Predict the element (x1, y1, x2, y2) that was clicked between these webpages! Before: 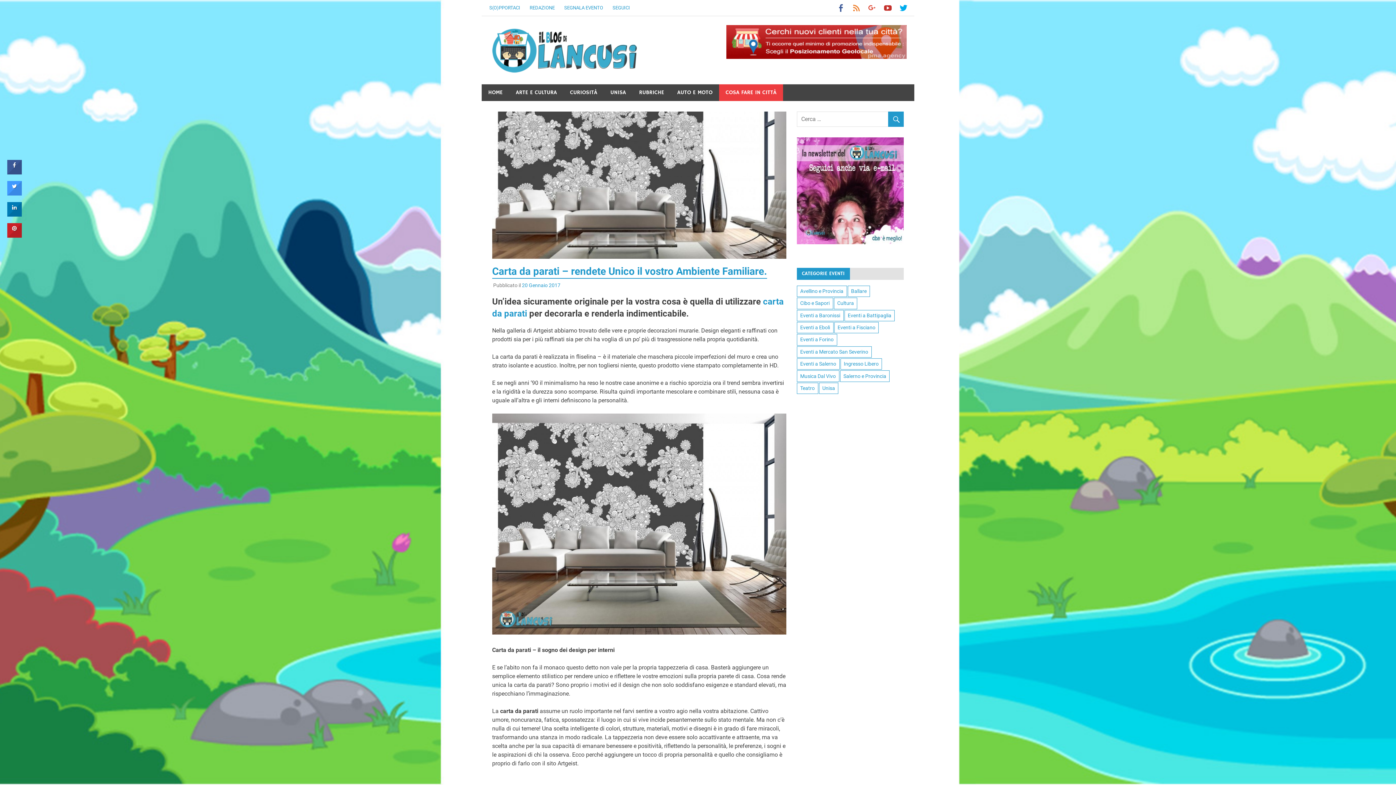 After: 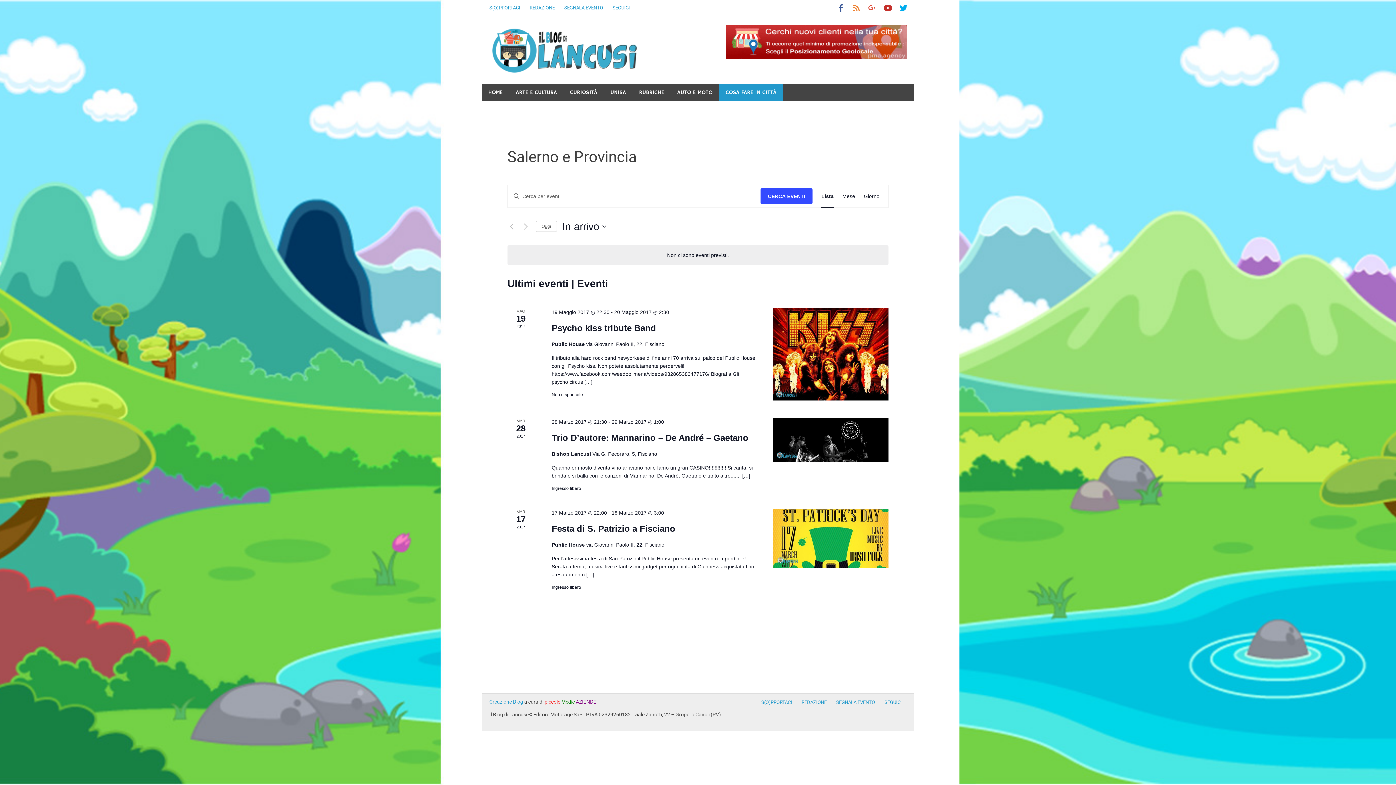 Action: bbox: (840, 370, 889, 382) label: Salerno e Provincia (1 elemento)